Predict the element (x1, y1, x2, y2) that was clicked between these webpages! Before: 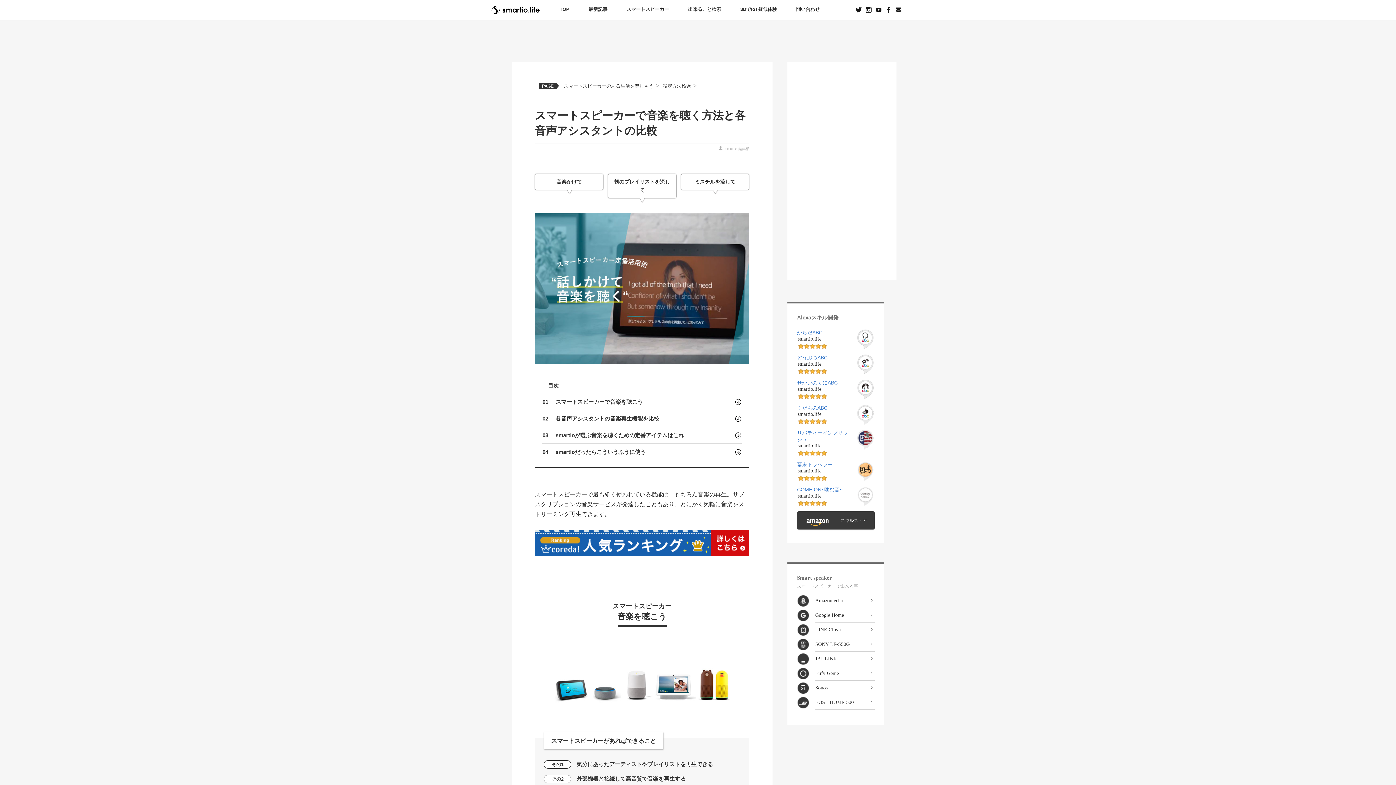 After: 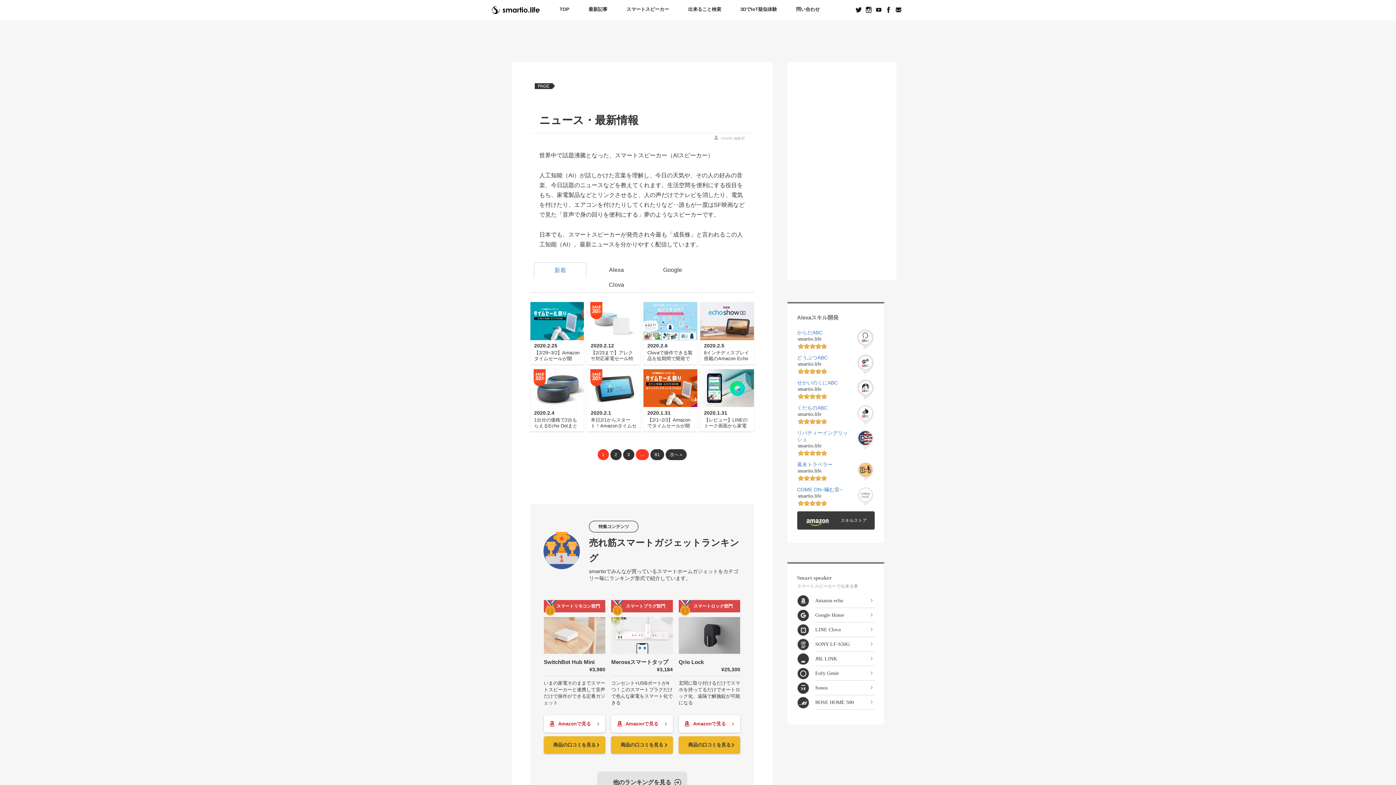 Action: label: 最新記事 bbox: (588, 5, 607, 13)